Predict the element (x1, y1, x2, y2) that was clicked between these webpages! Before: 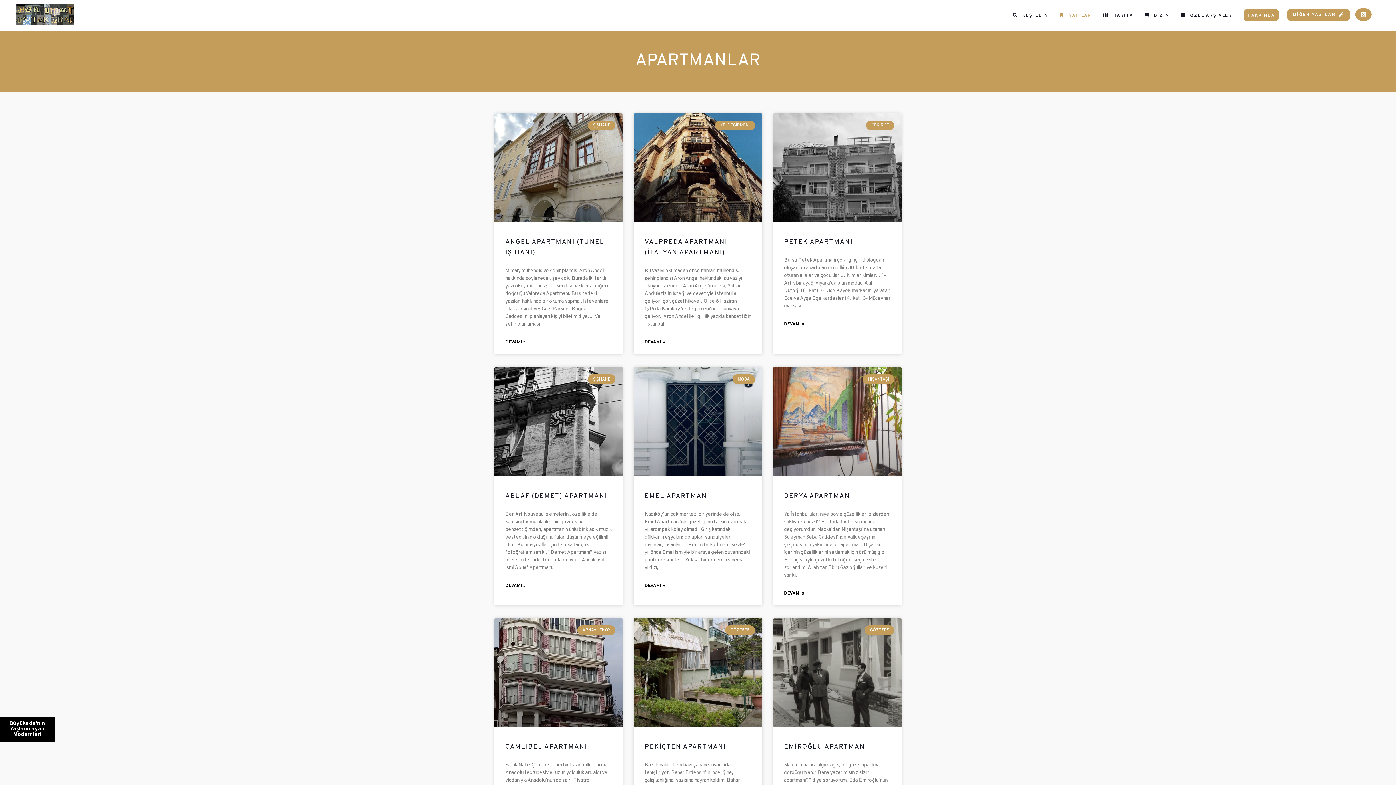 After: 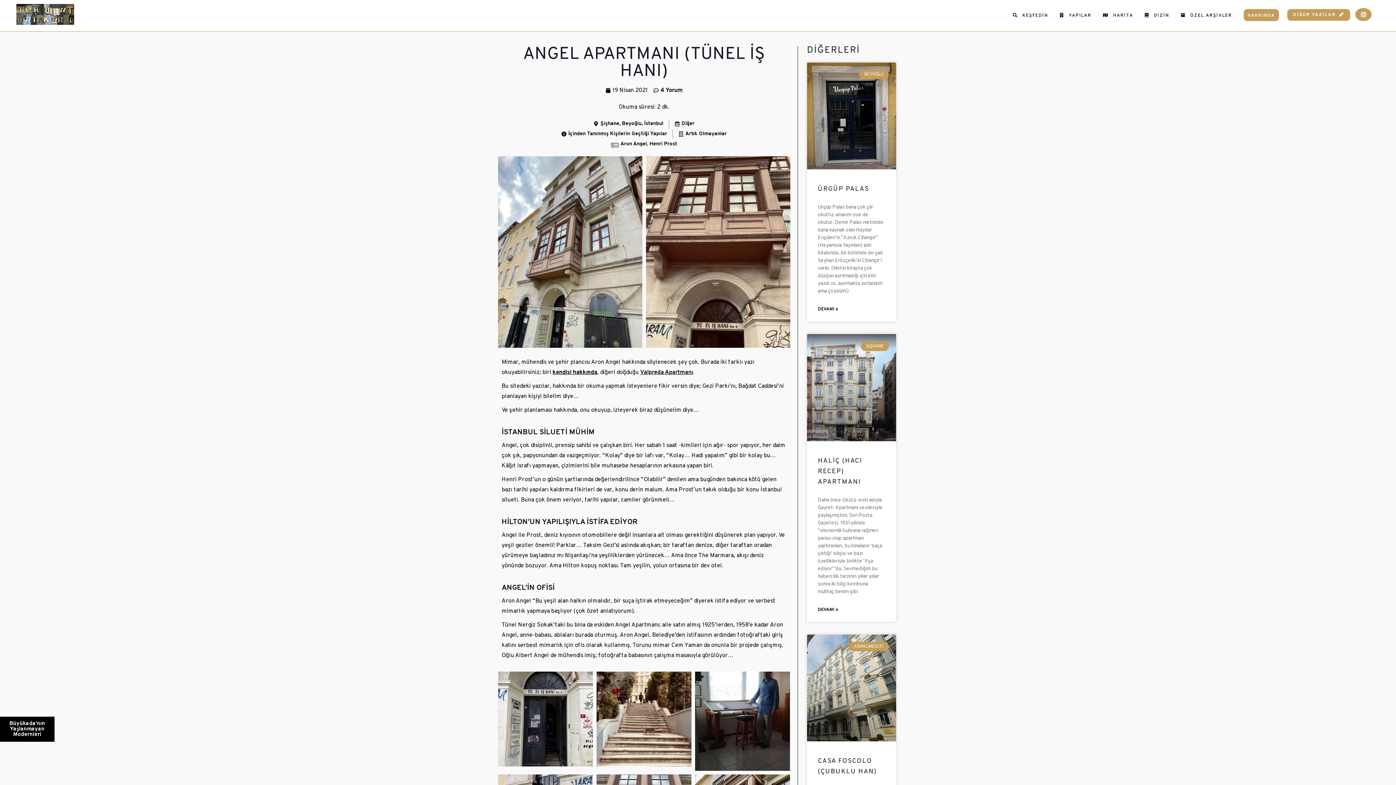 Action: bbox: (494, 113, 623, 222)